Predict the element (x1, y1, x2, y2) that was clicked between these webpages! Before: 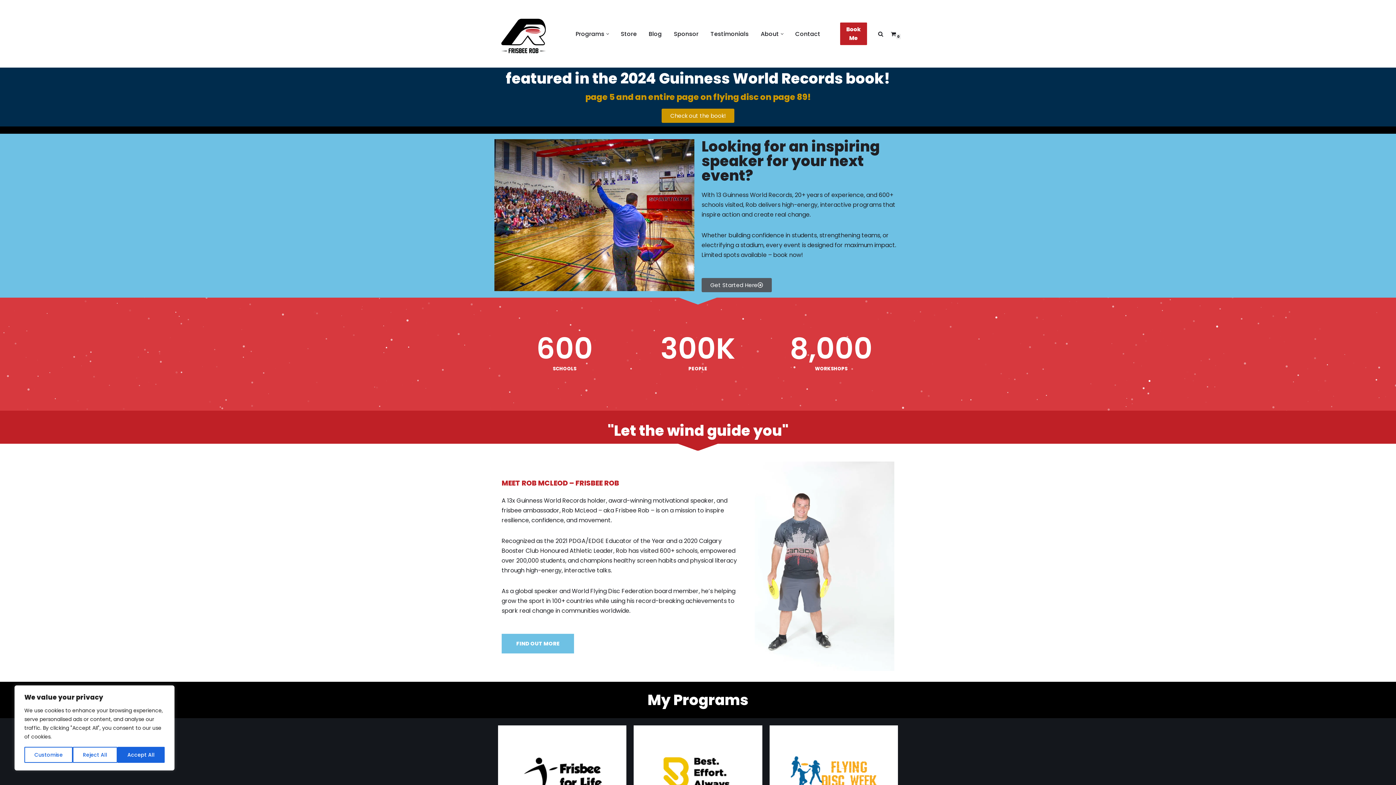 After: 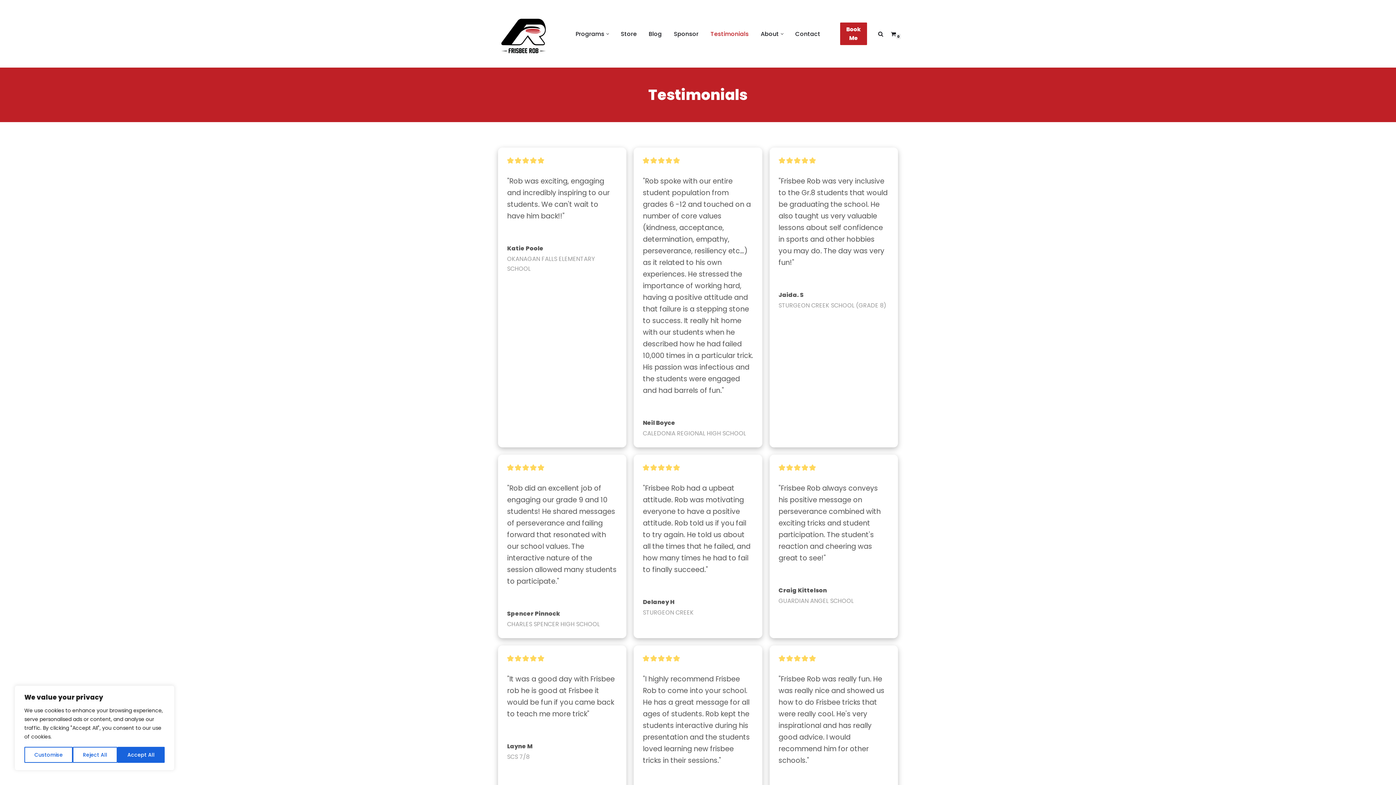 Action: label: Testimonials bbox: (710, 21, 748, 45)